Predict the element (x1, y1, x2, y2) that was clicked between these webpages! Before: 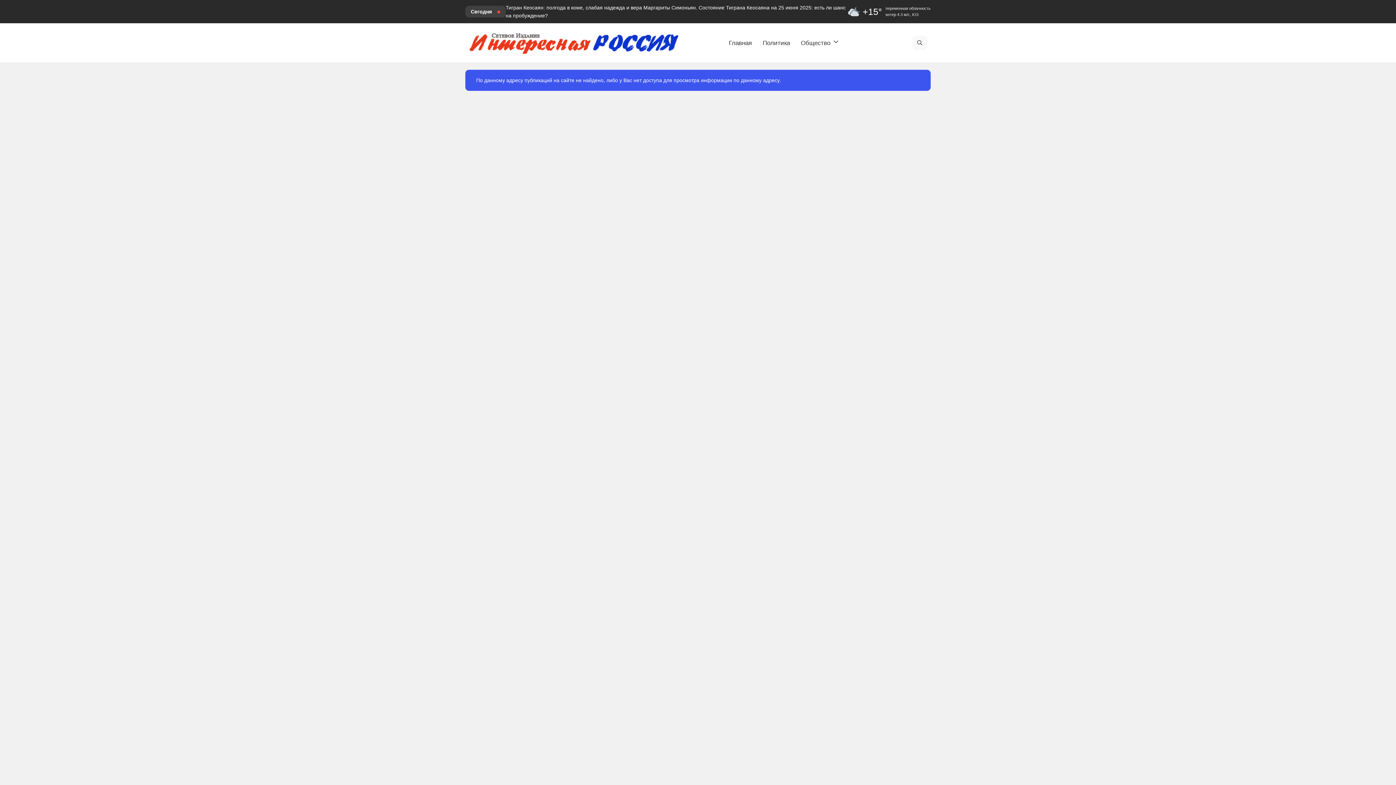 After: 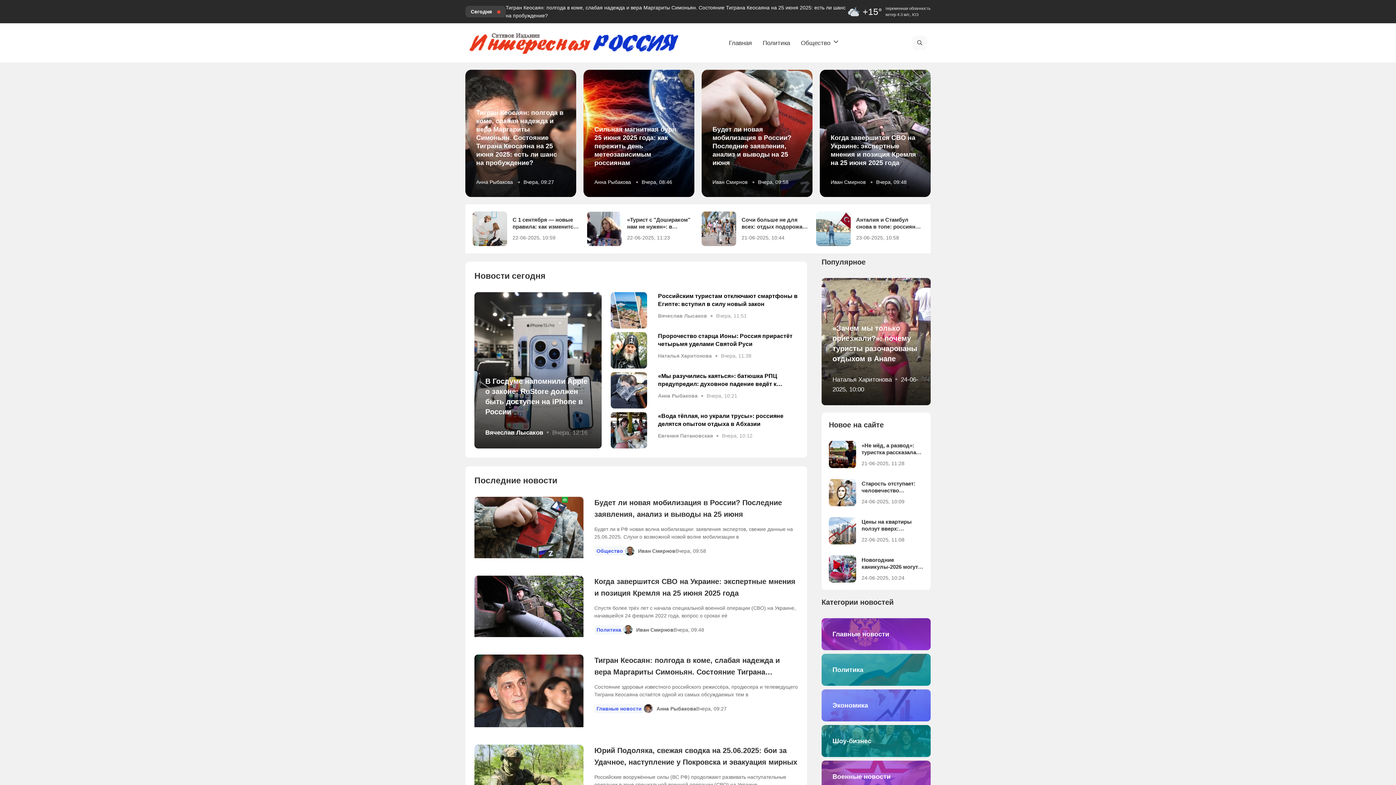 Action: label: Главная bbox: (723, 32, 757, 53)